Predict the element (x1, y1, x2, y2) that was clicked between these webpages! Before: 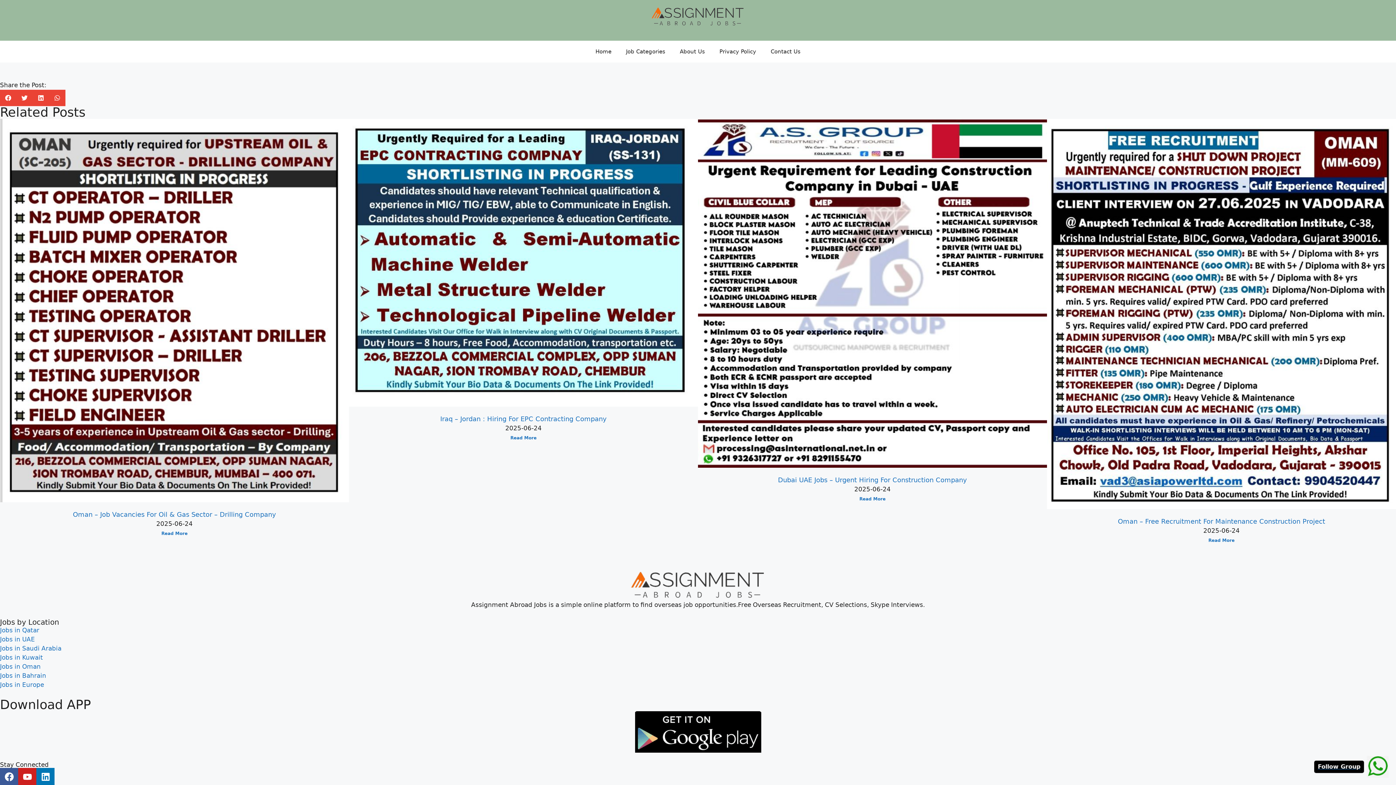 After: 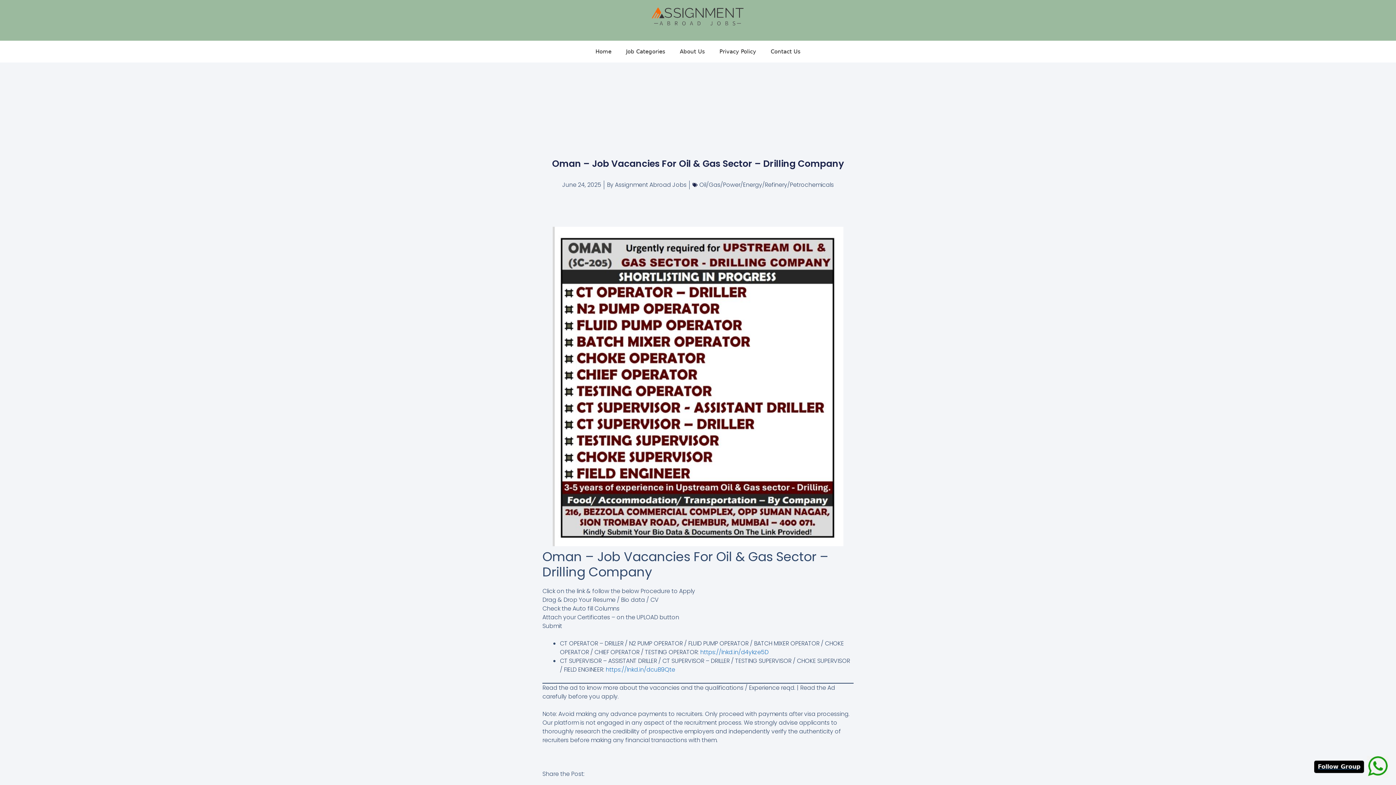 Action: bbox: (72, 510, 276, 518) label: Oman – Job Vacancies For Oil & Gas Sector – Drilling Company